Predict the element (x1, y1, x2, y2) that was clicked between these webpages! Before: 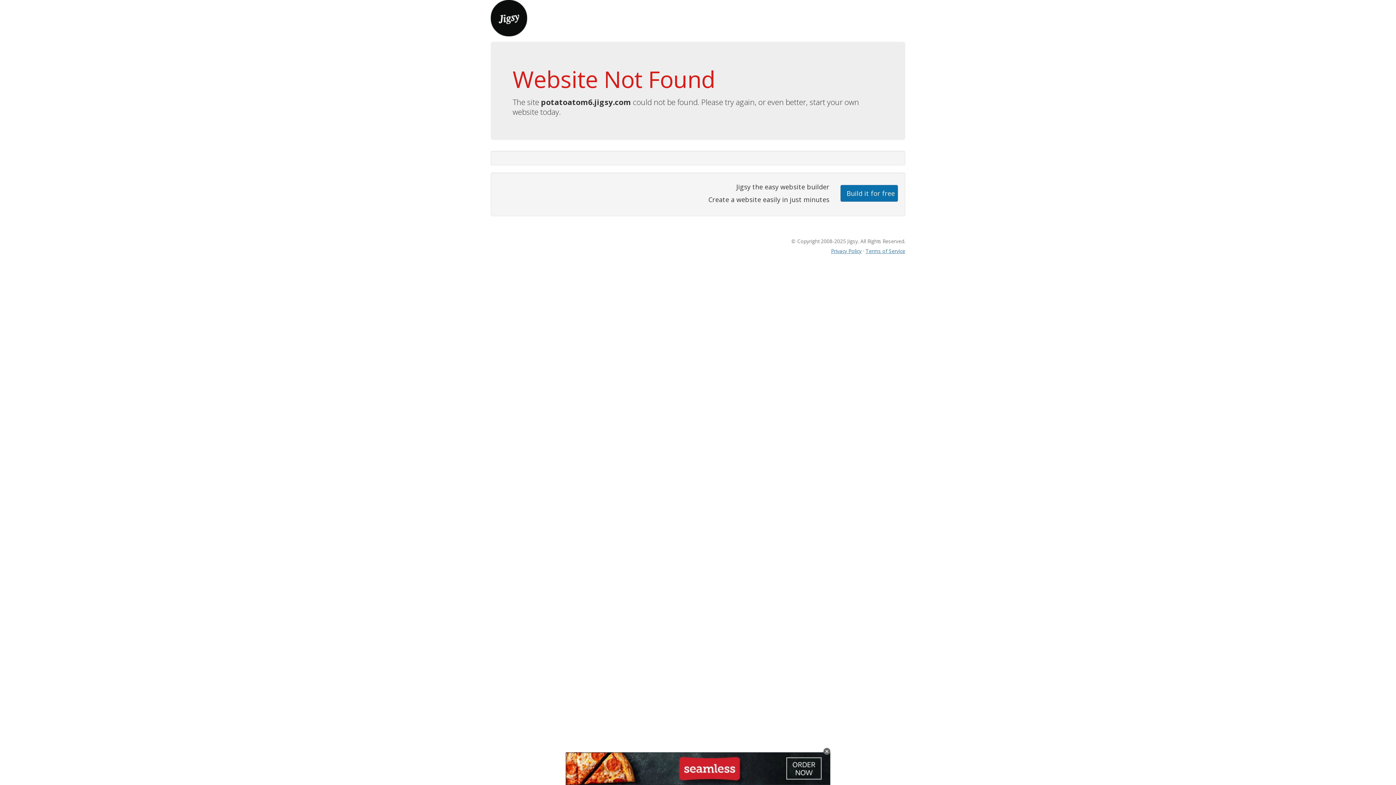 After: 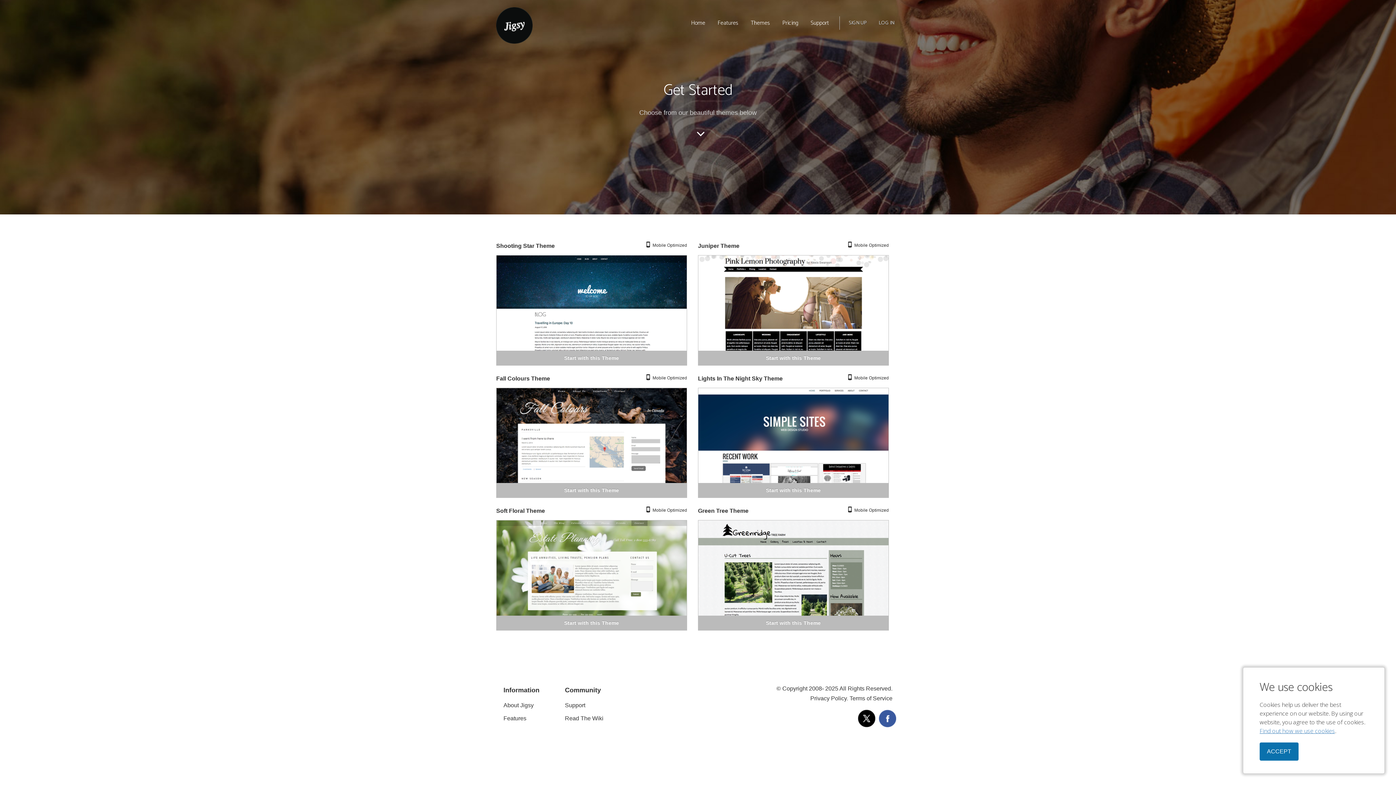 Action: bbox: (840, 184, 898, 201) label: Build it for free